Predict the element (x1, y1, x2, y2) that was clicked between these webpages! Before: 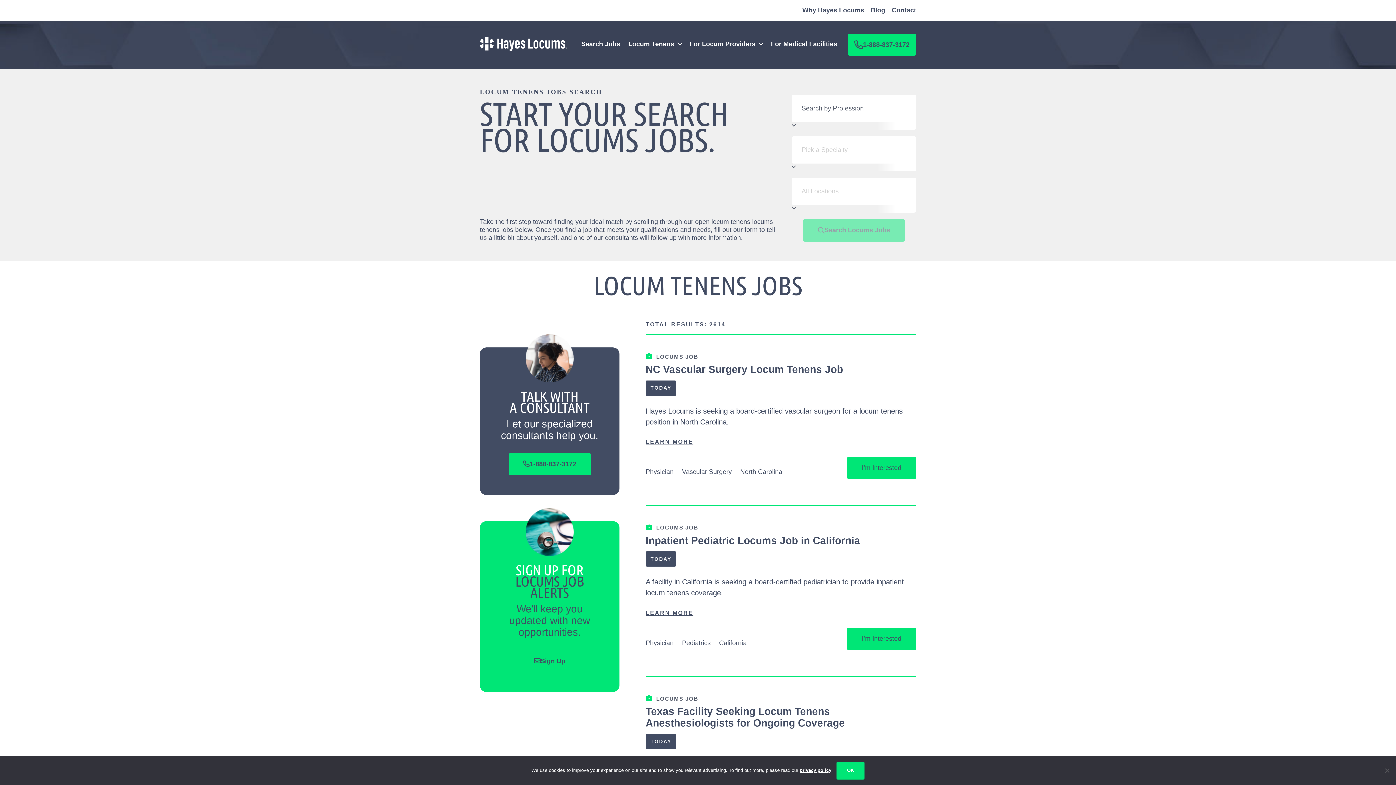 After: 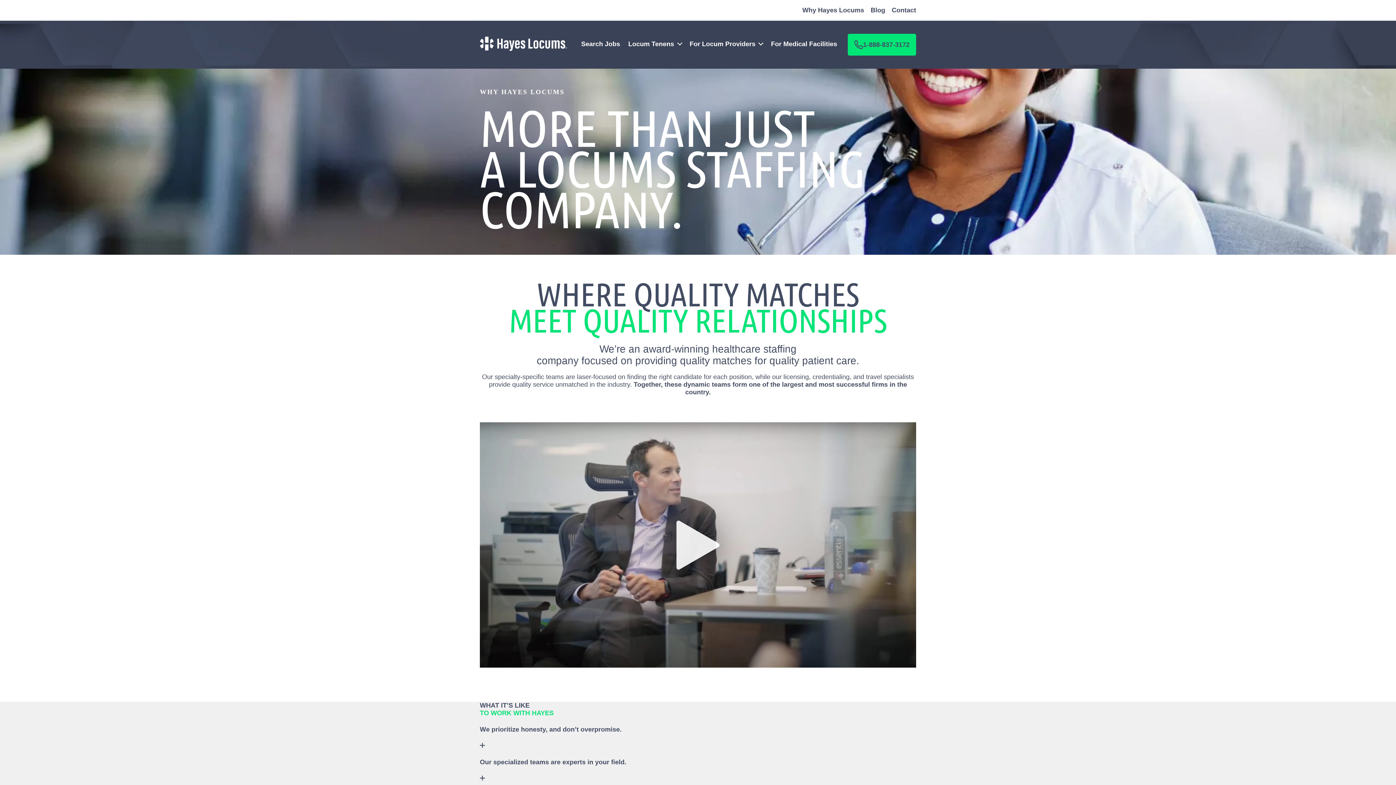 Action: bbox: (802, 6, 864, 13) label: Why Hayes Locums